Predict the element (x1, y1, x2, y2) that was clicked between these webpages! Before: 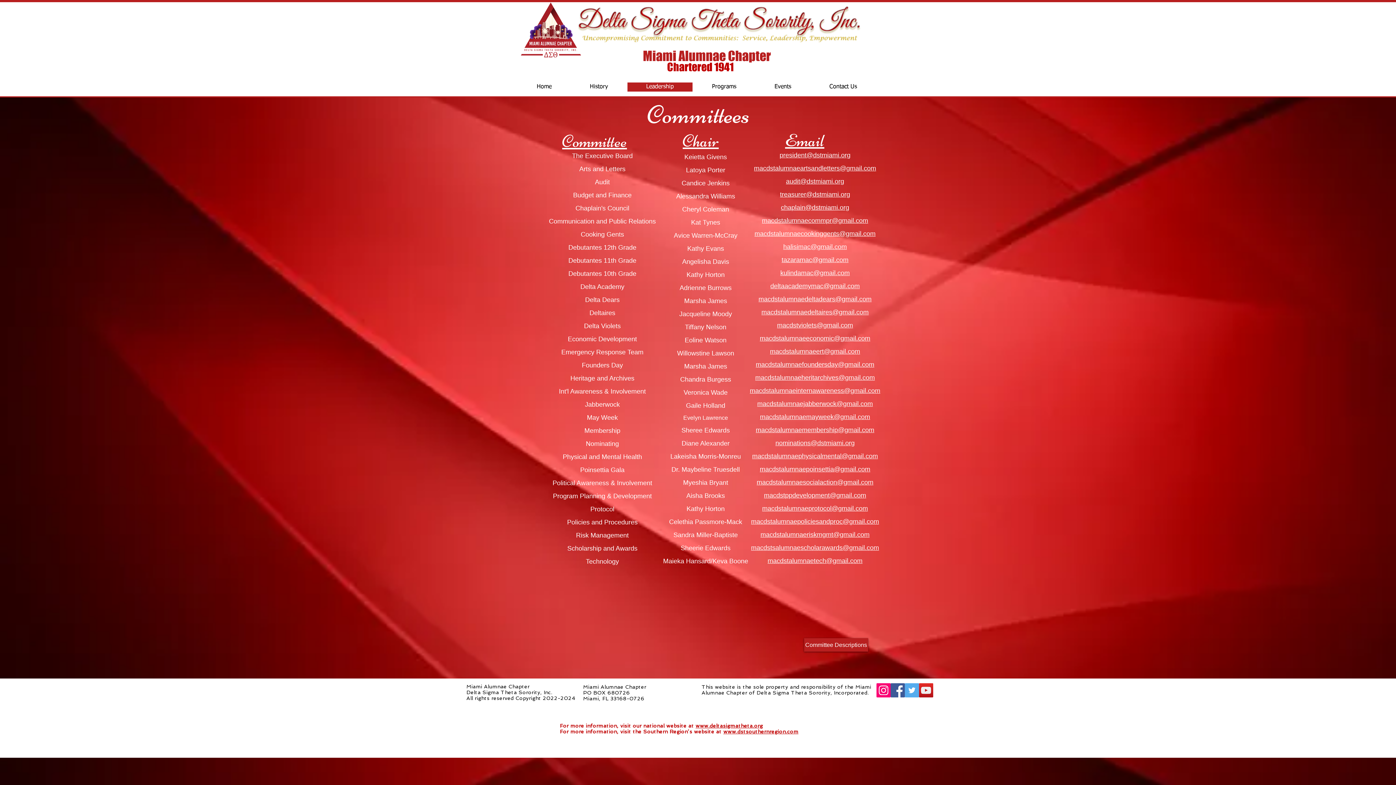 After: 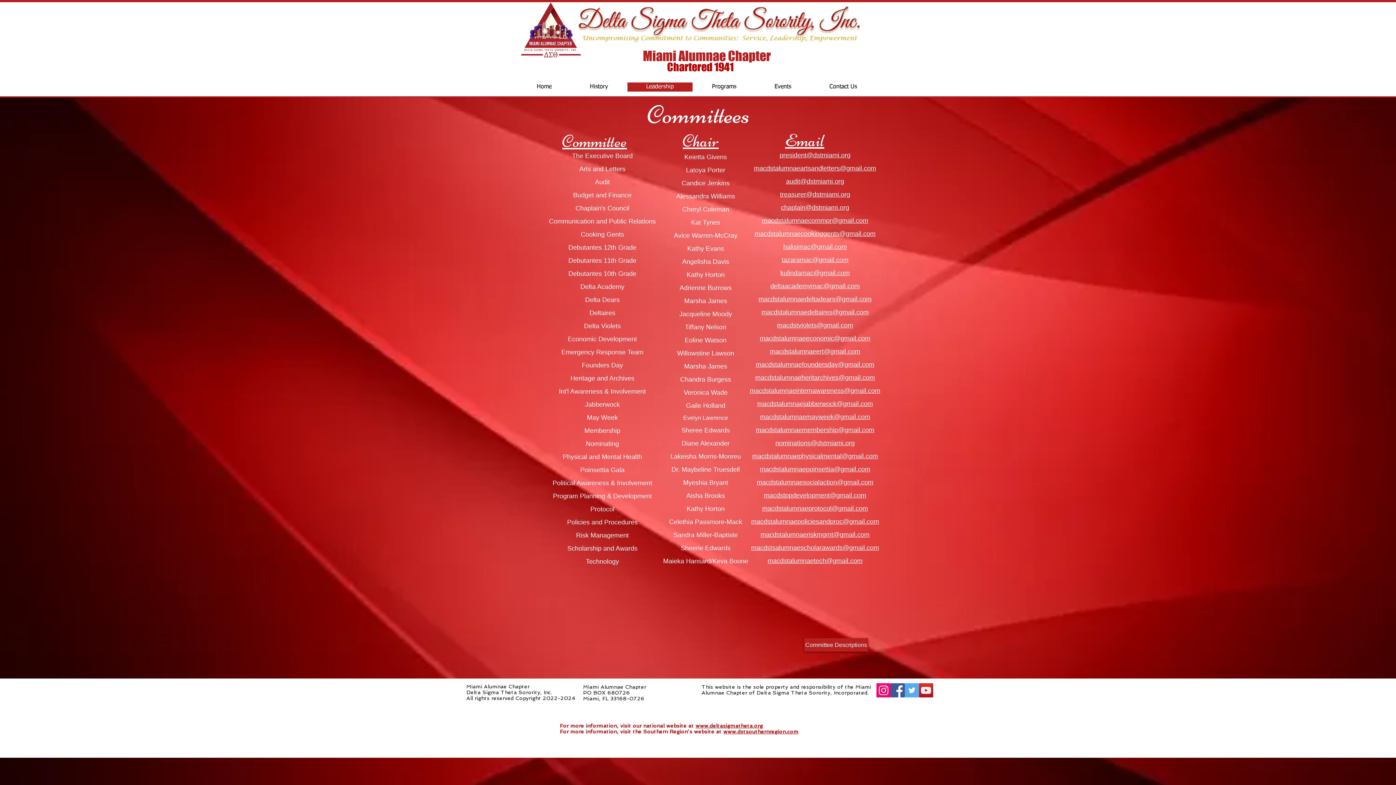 Action: label: halisimac@gmail.com bbox: (783, 243, 847, 250)